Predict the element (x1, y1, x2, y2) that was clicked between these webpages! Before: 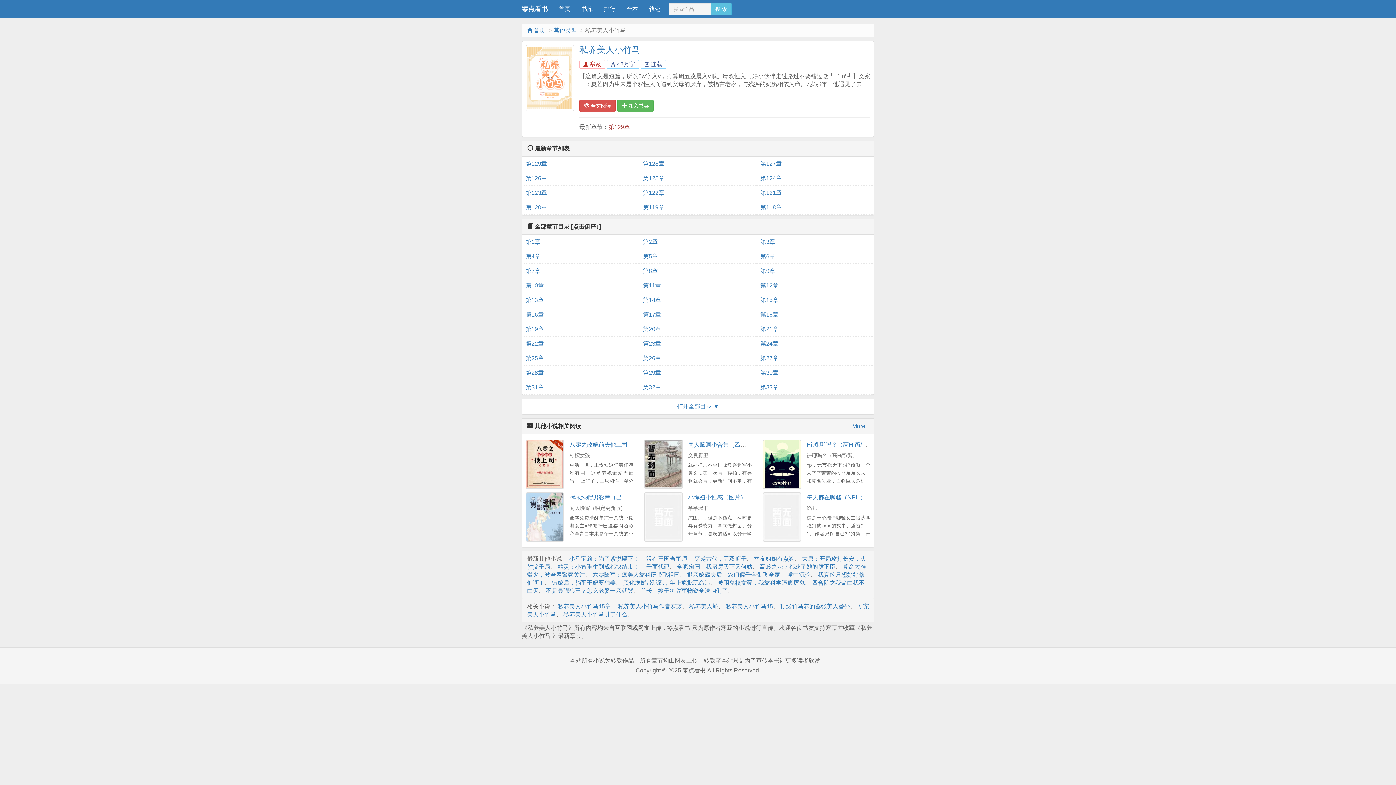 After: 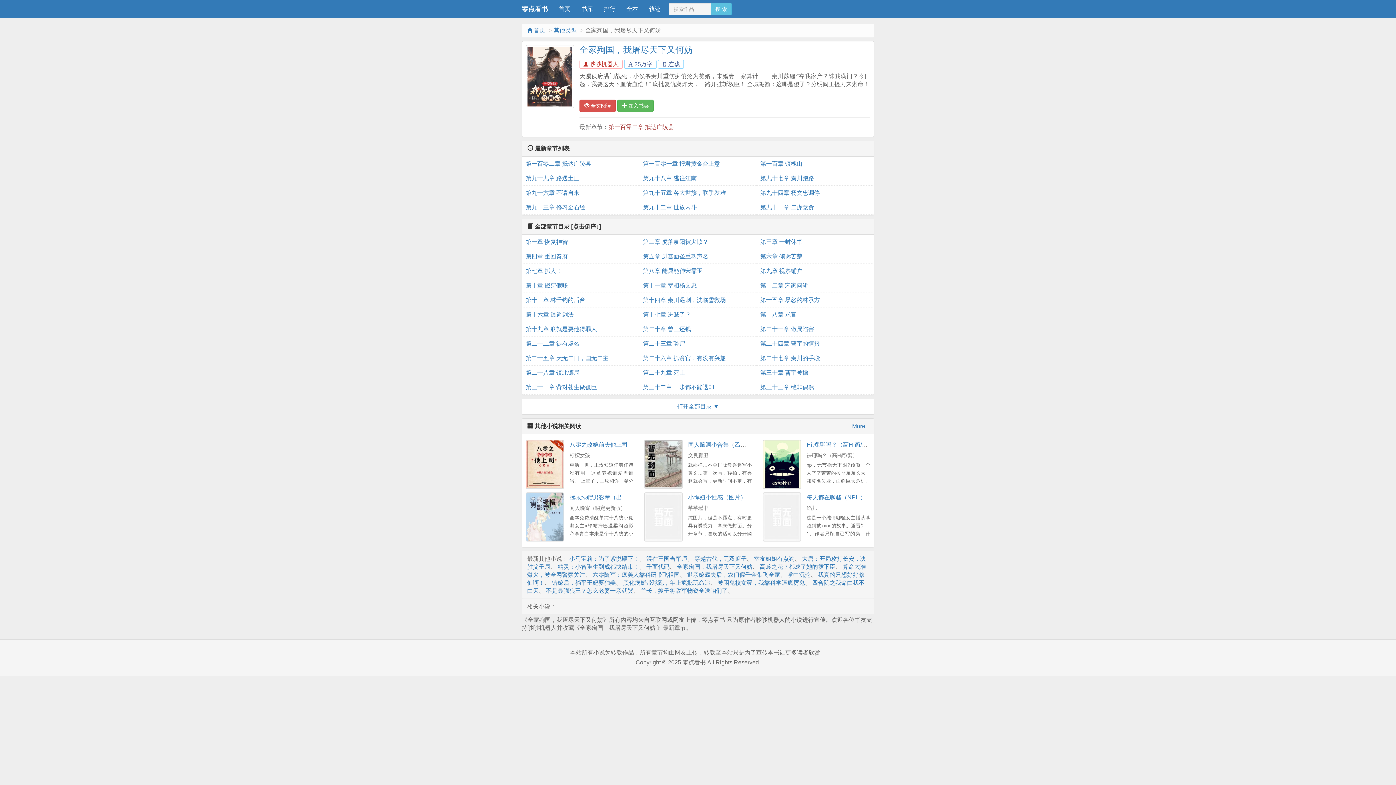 Action: bbox: (677, 563, 752, 570) label: 全家殉国，我屠尽天下又何妨